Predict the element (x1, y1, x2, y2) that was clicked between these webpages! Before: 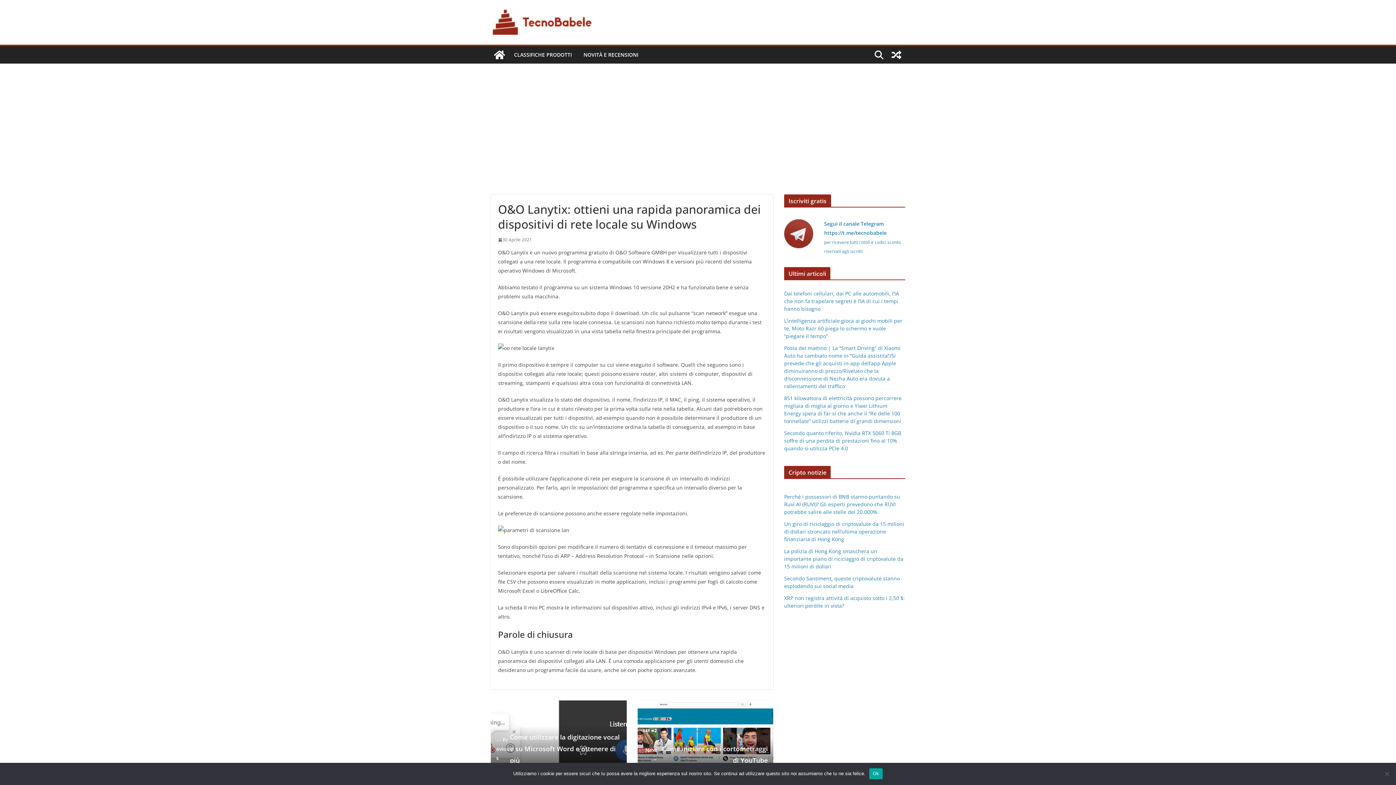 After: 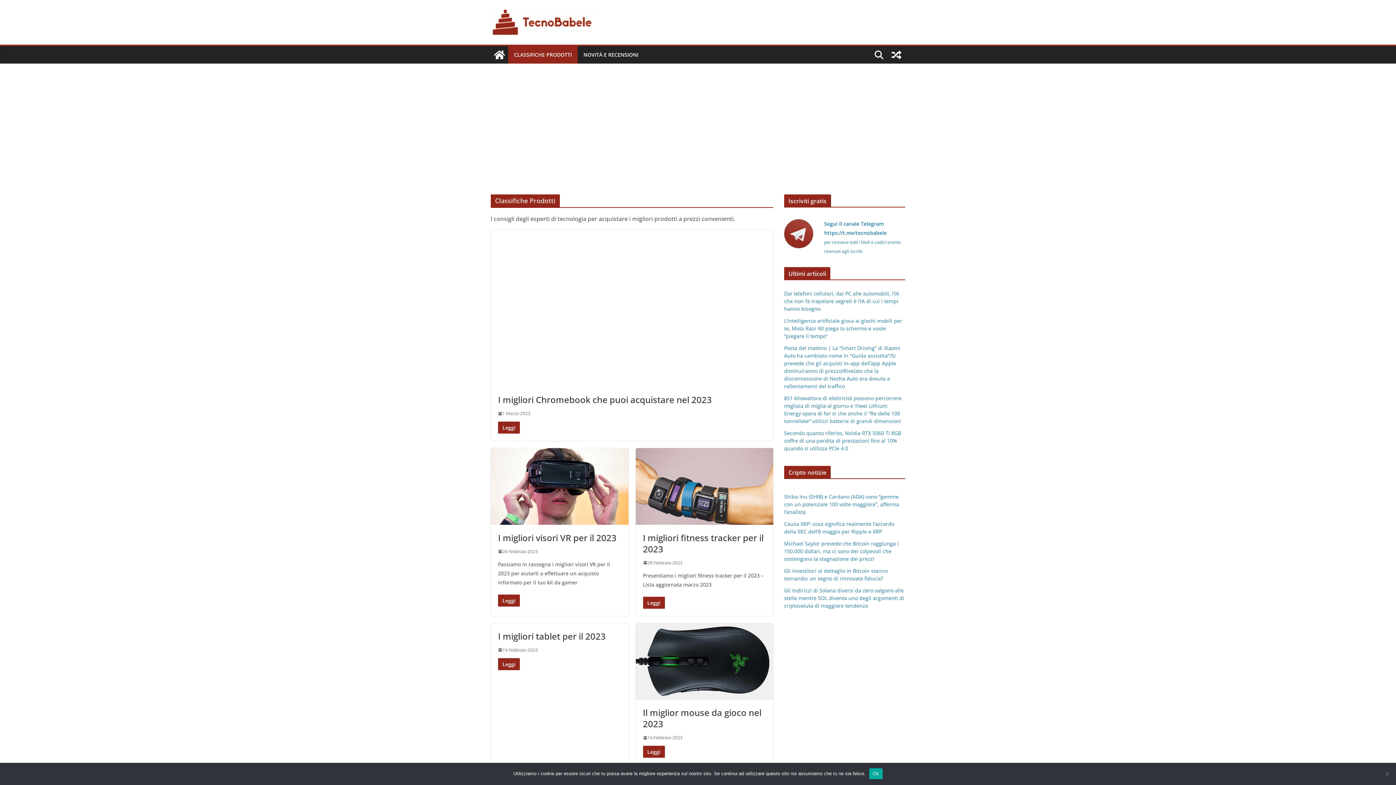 Action: bbox: (514, 49, 572, 60) label: CLASSIFICHE PRODOTTI